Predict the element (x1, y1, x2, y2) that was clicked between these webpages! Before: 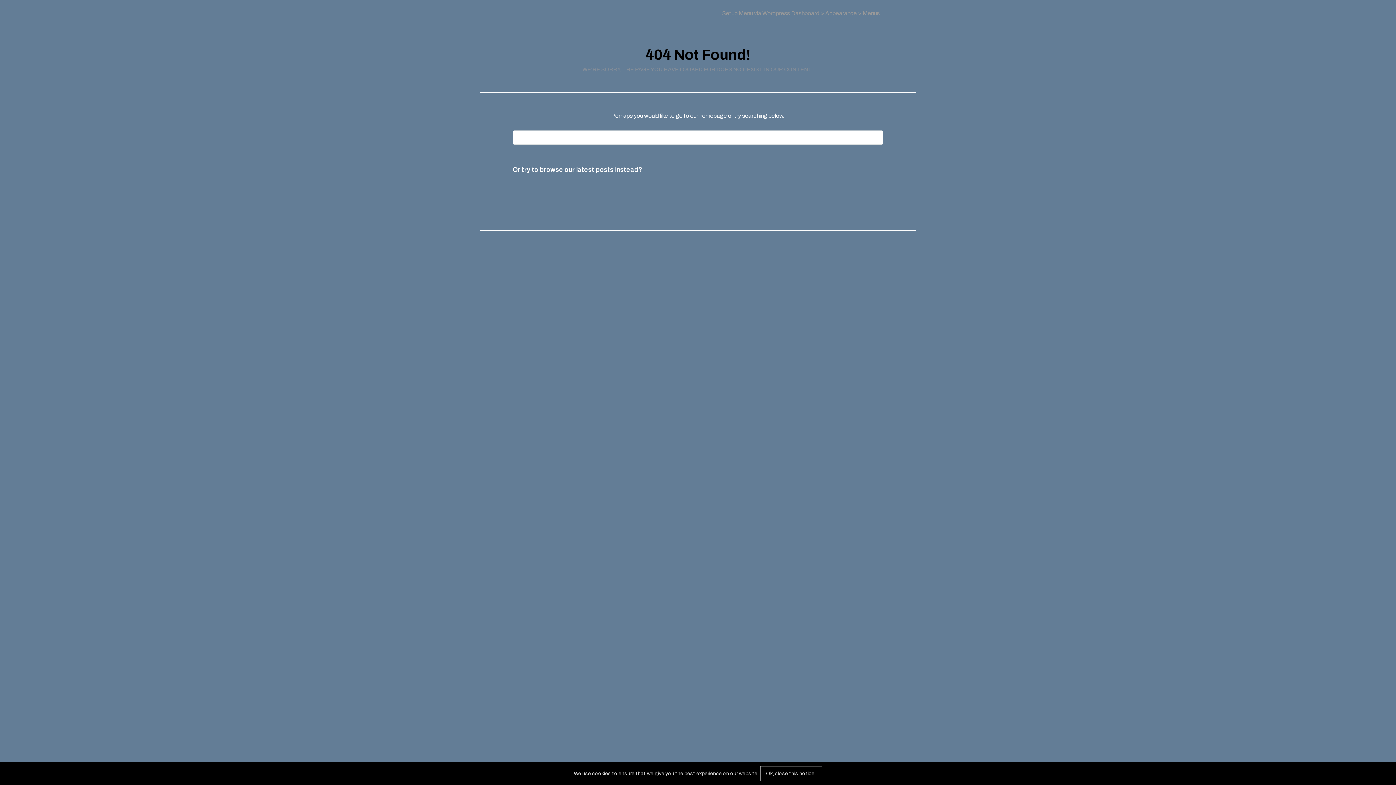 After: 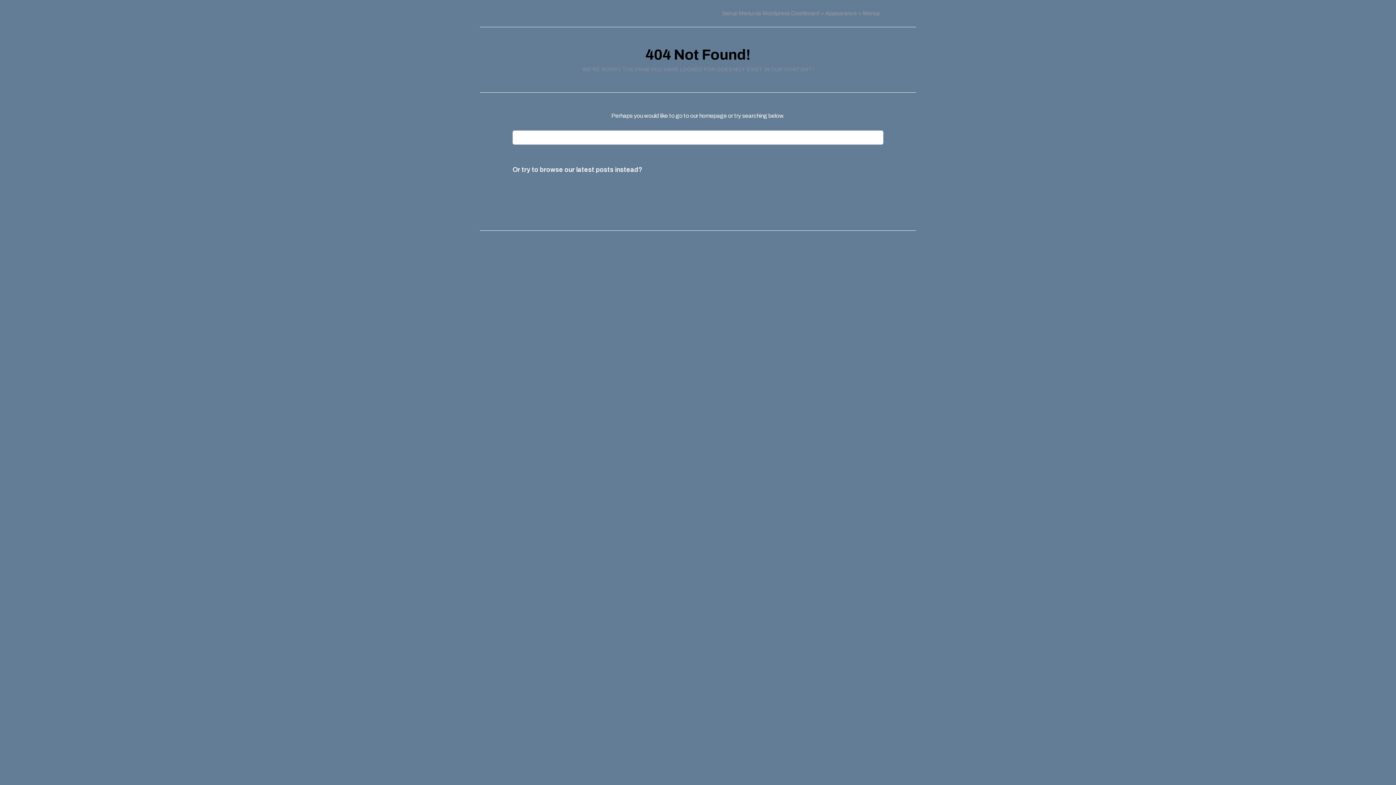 Action: bbox: (759, 766, 822, 781) label: Ok, close this notice.